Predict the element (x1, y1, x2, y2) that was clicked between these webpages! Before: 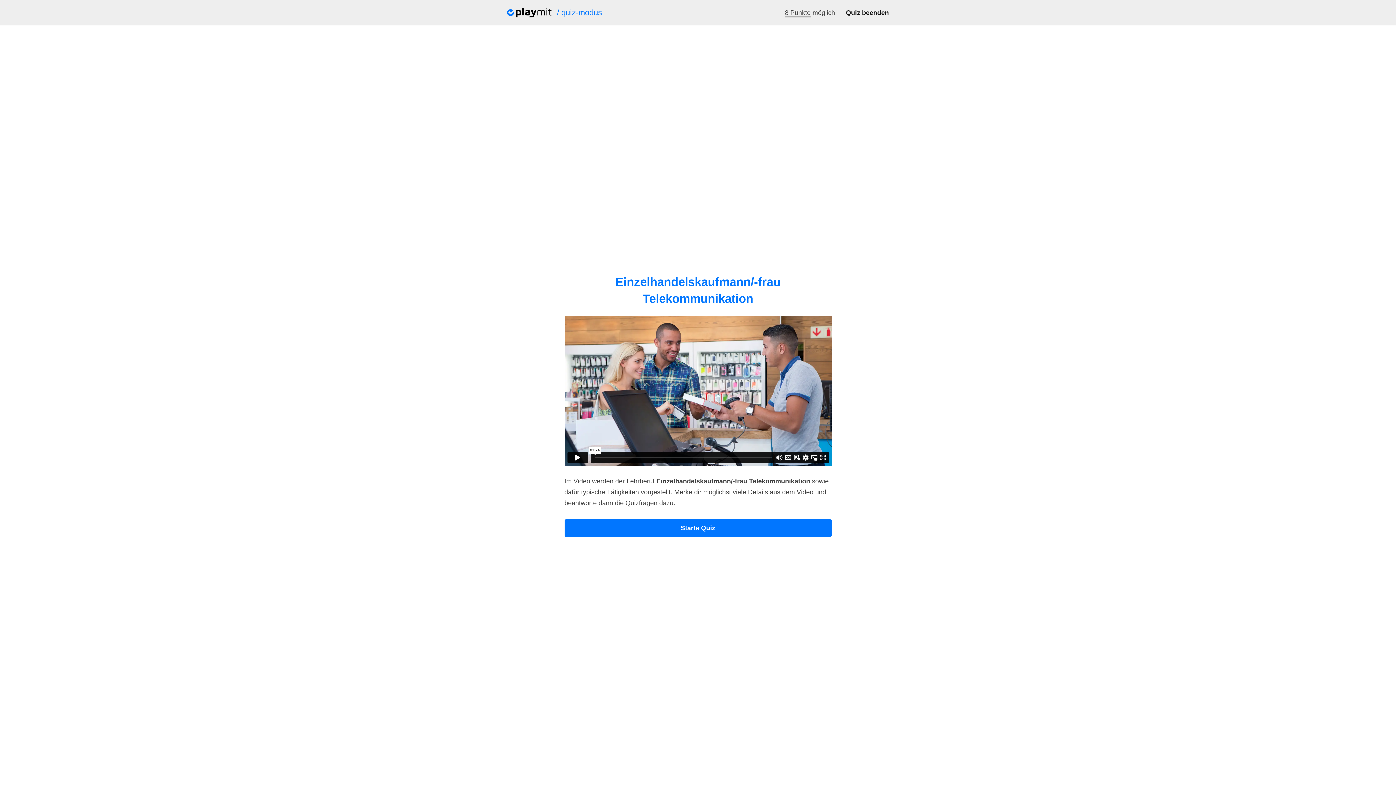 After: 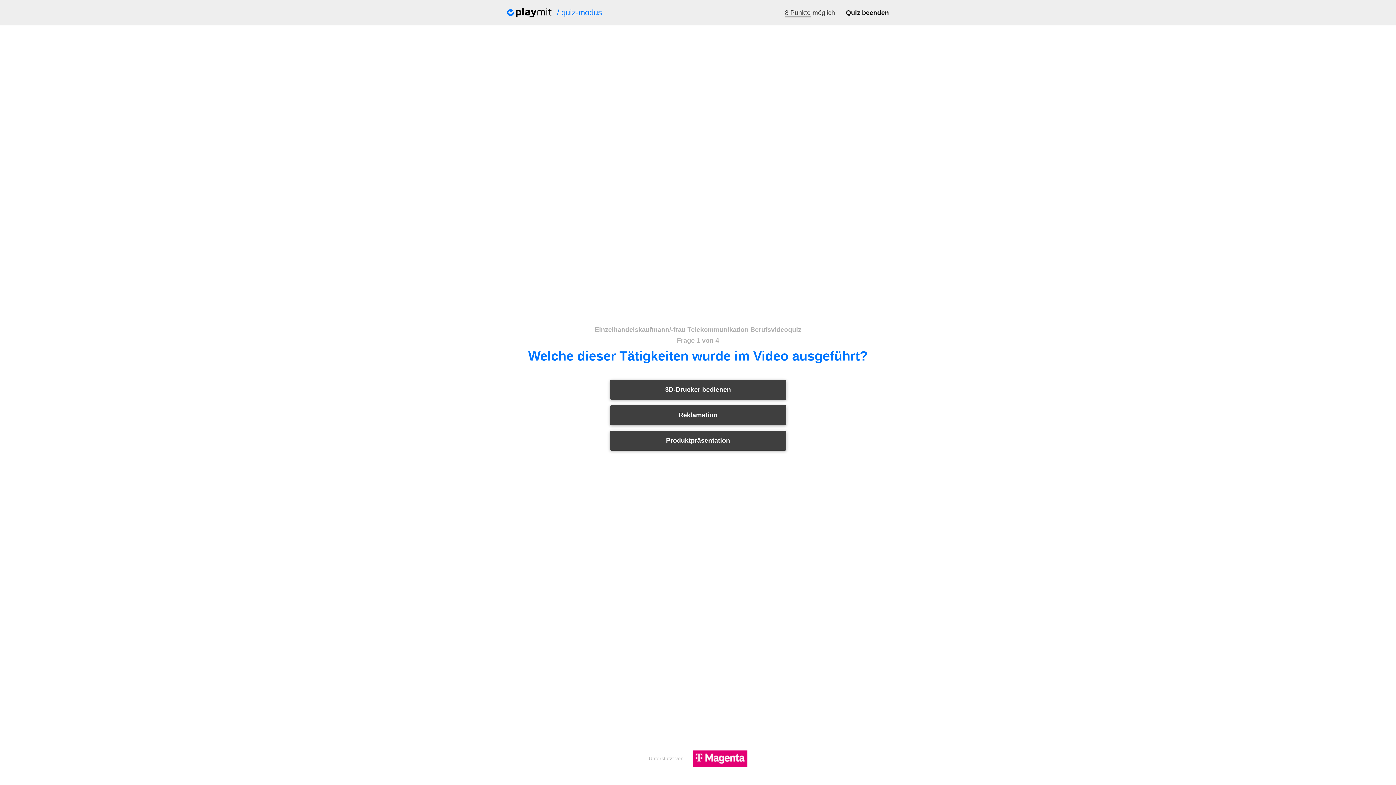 Action: label: Starte Quiz bbox: (564, 519, 831, 536)